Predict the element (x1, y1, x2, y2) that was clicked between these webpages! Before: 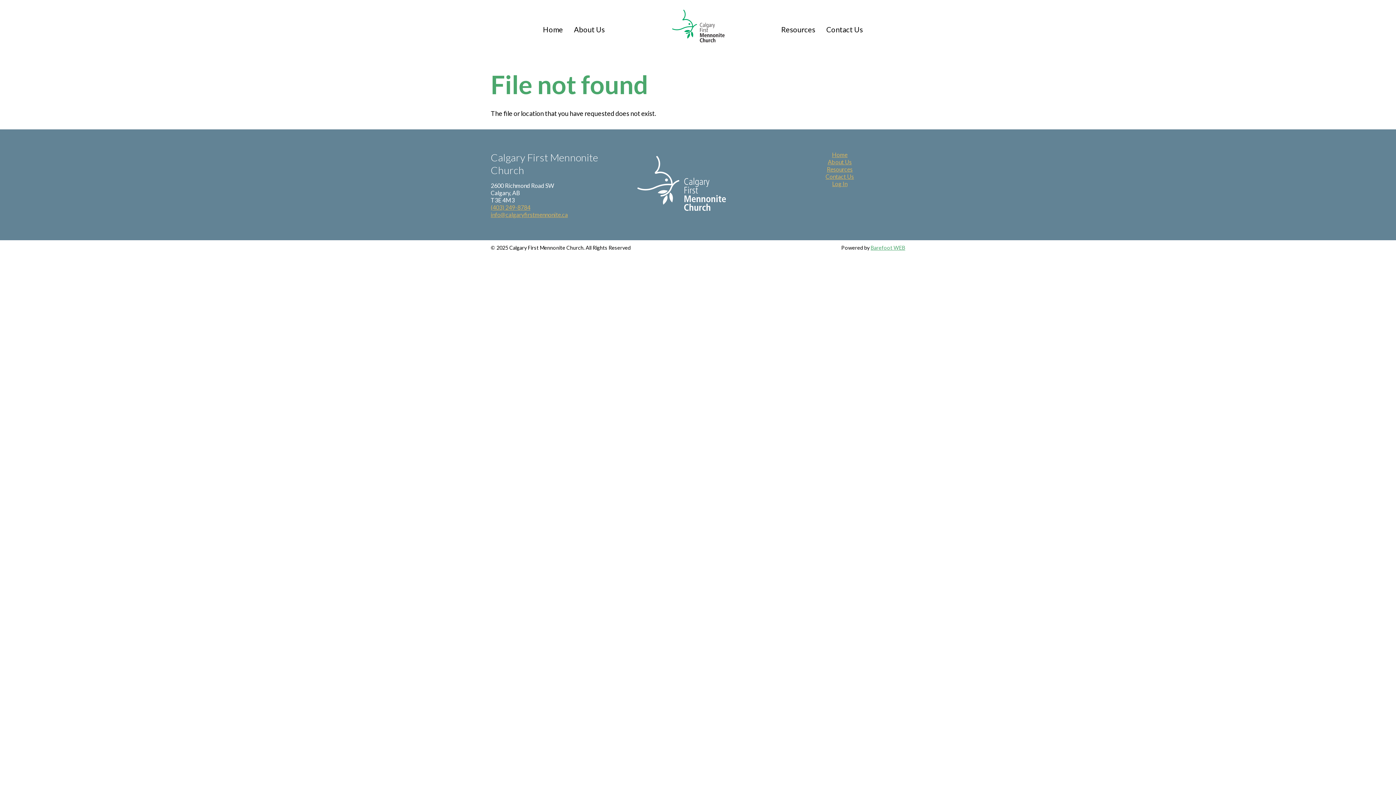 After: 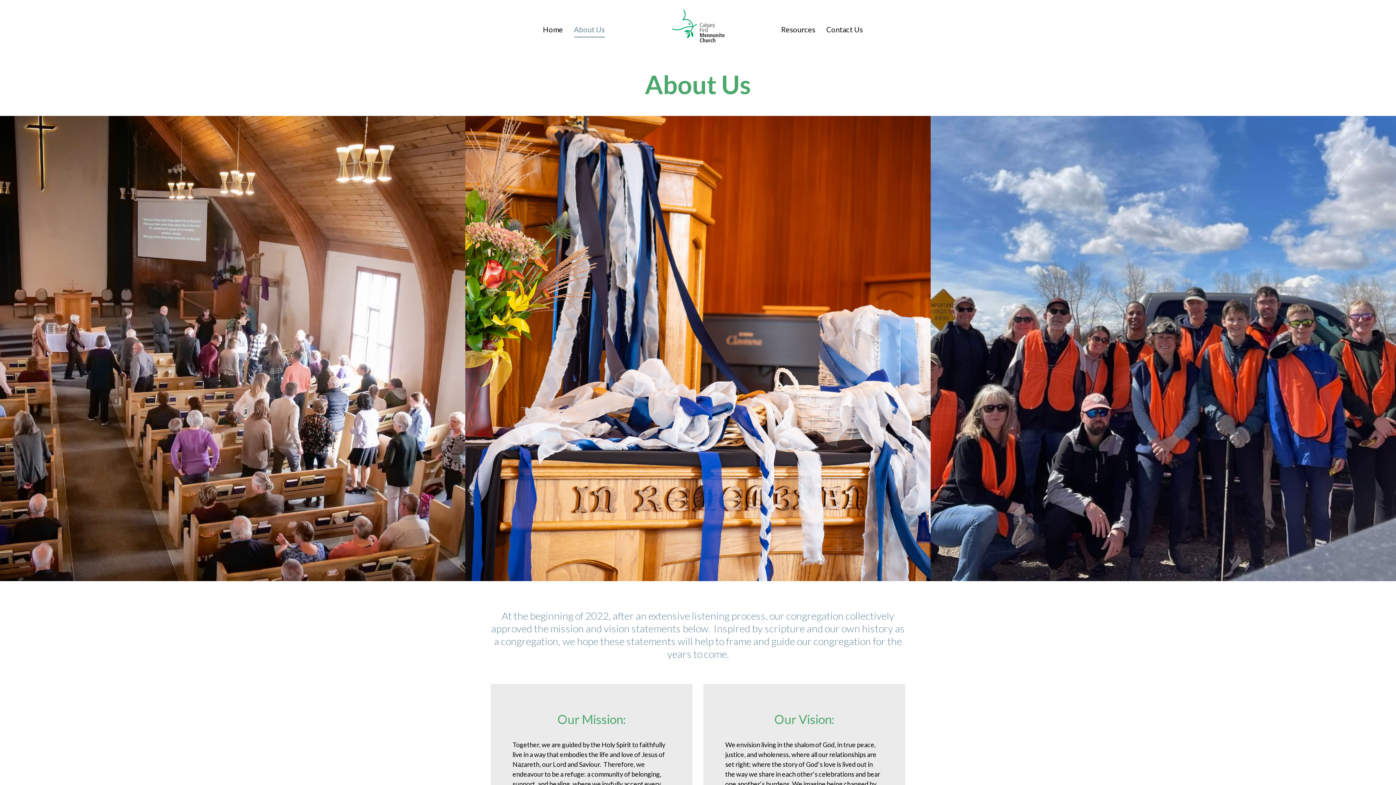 Action: label: About Us bbox: (828, 158, 852, 165)